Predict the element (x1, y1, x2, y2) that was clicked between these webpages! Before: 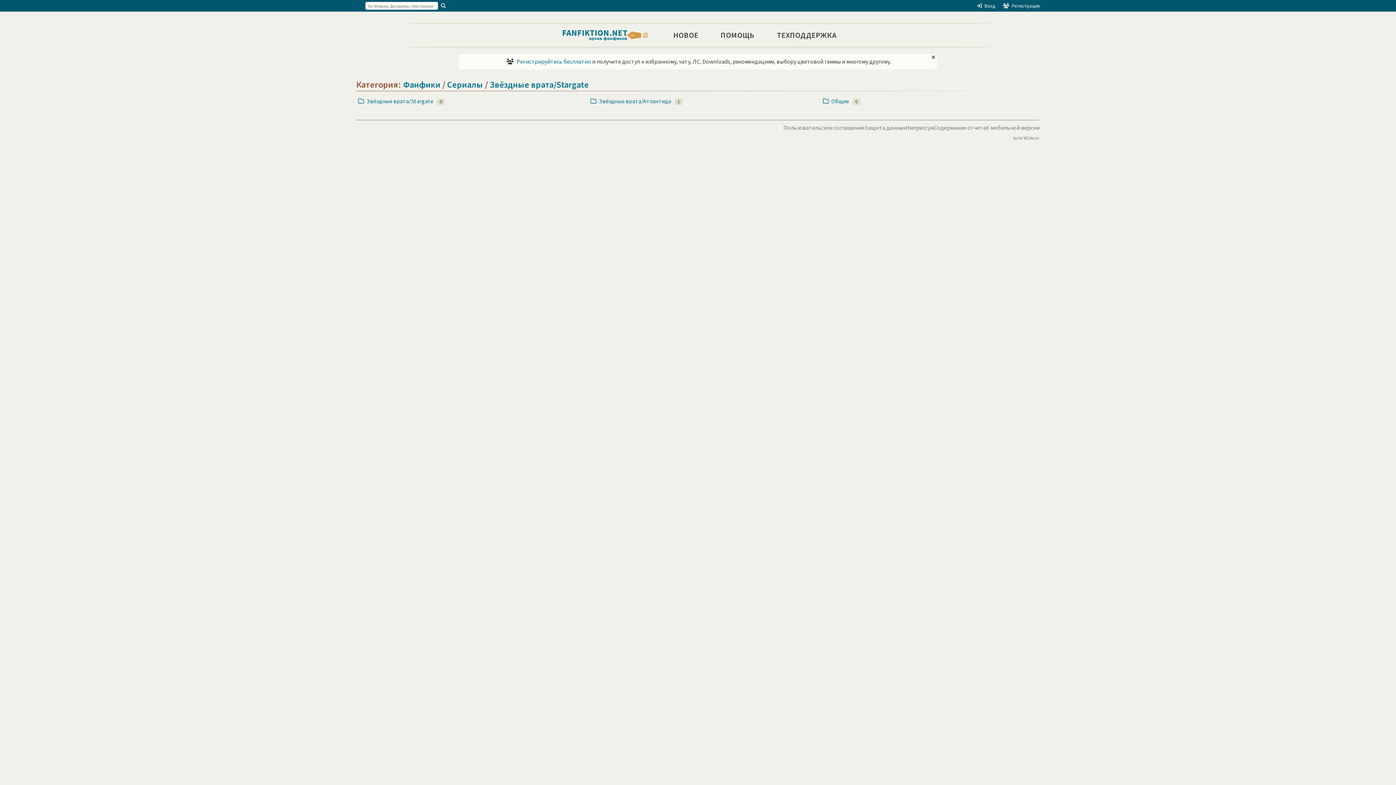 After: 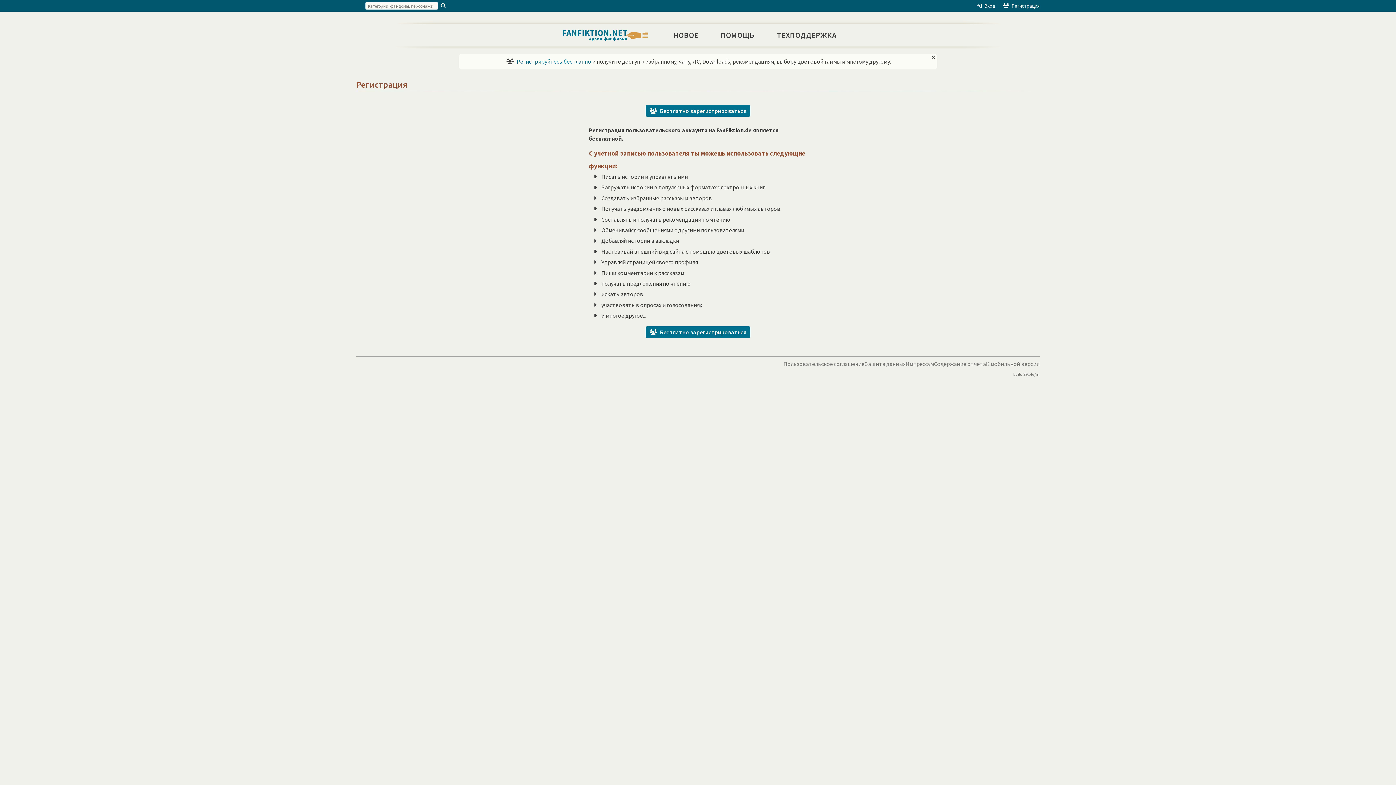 Action: bbox: (1002, 2, 1040, 9) label:  Регистрация